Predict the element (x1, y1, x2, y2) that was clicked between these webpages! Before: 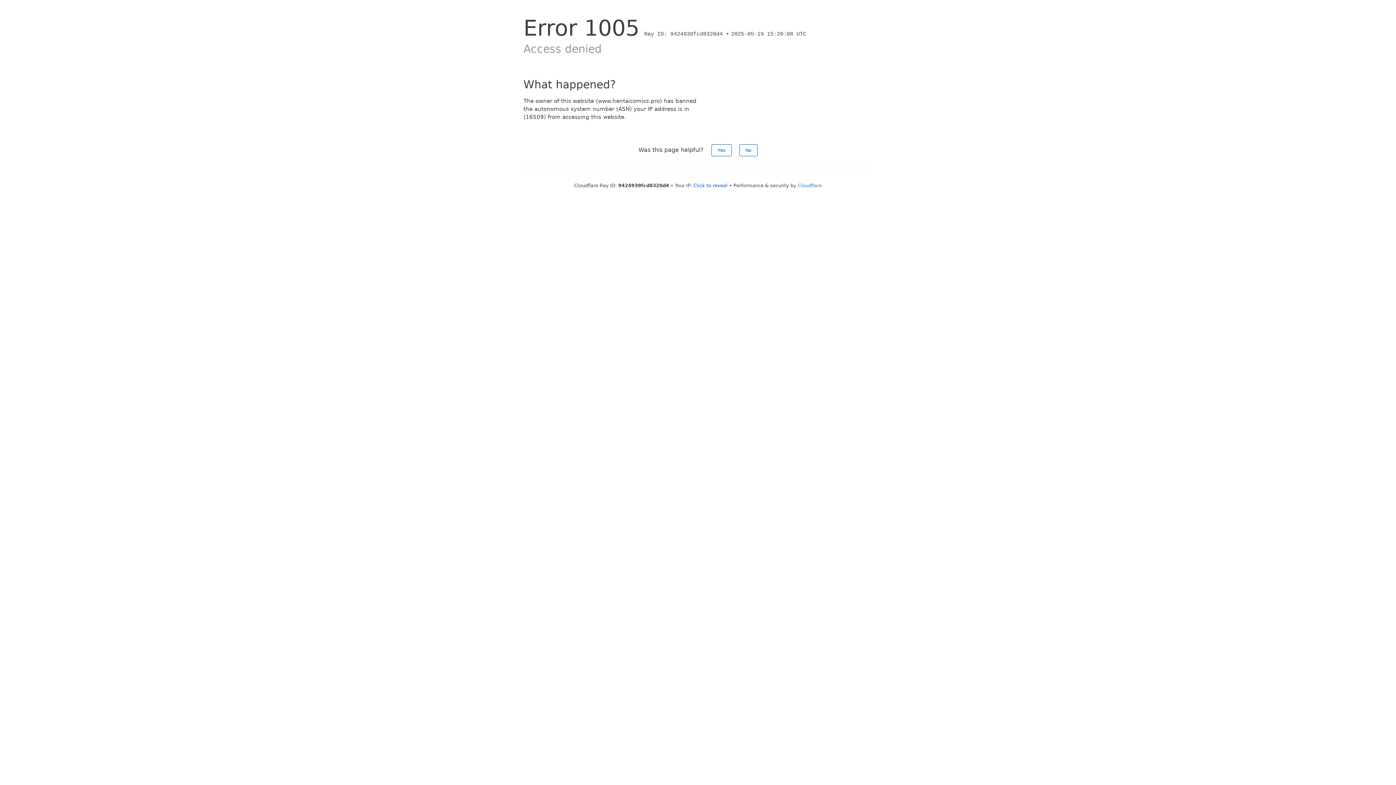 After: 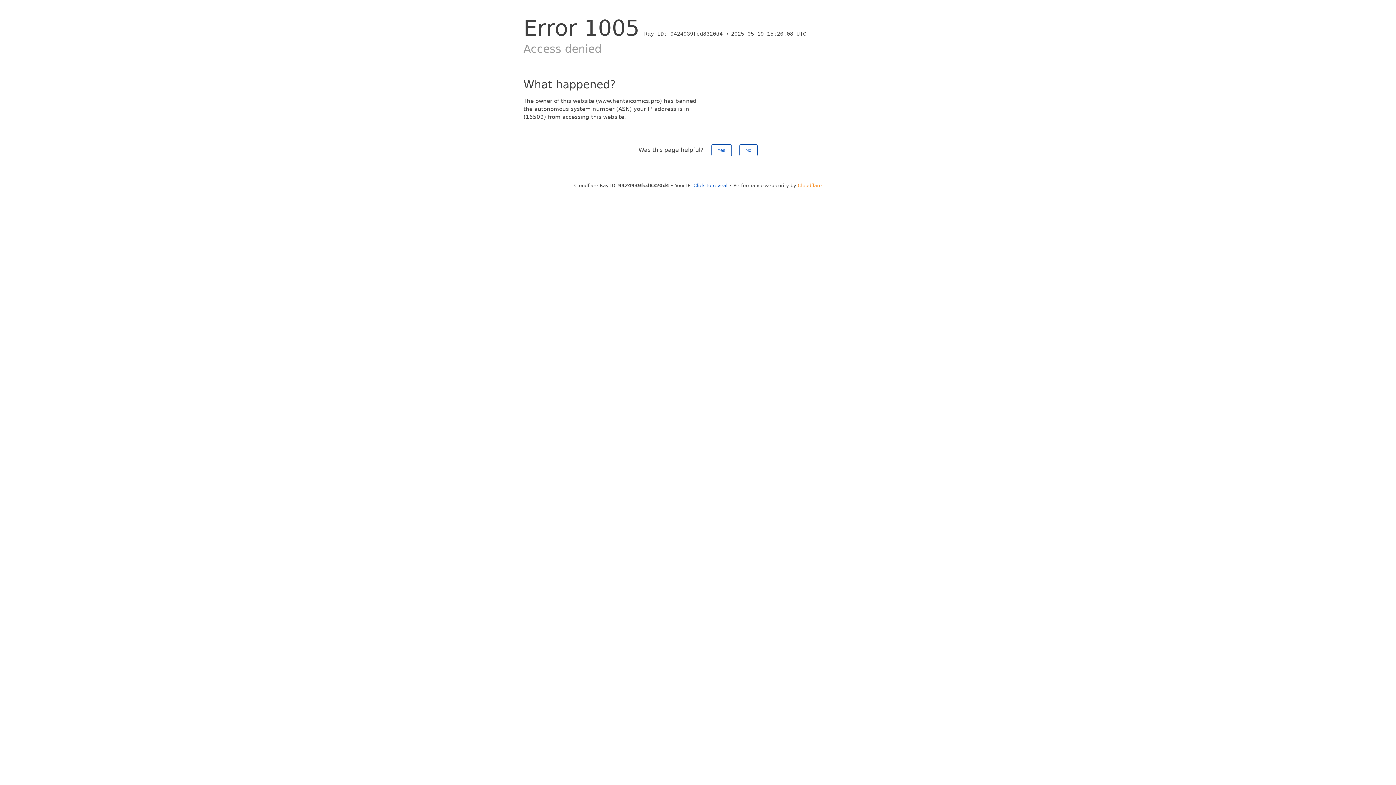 Action: label: Cloudflare bbox: (798, 182, 822, 188)